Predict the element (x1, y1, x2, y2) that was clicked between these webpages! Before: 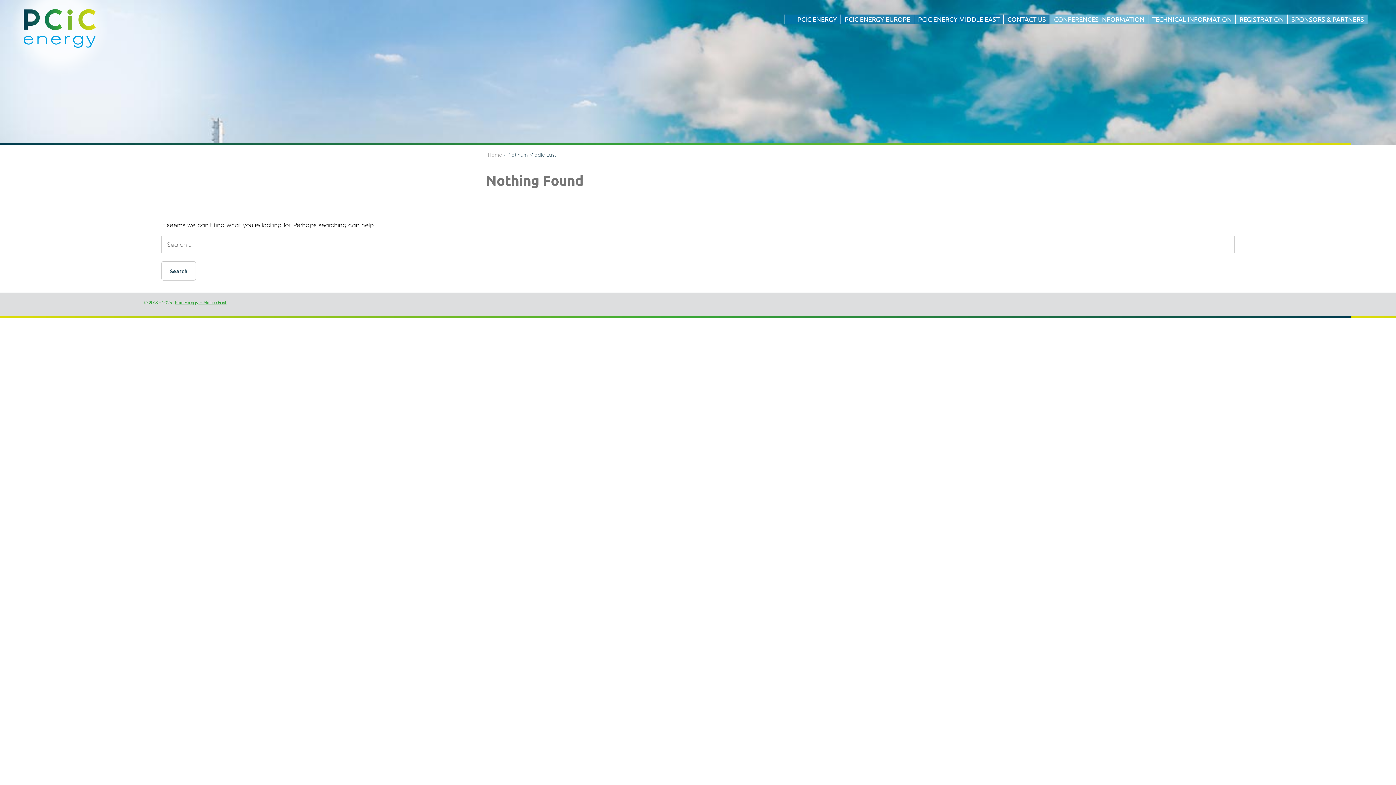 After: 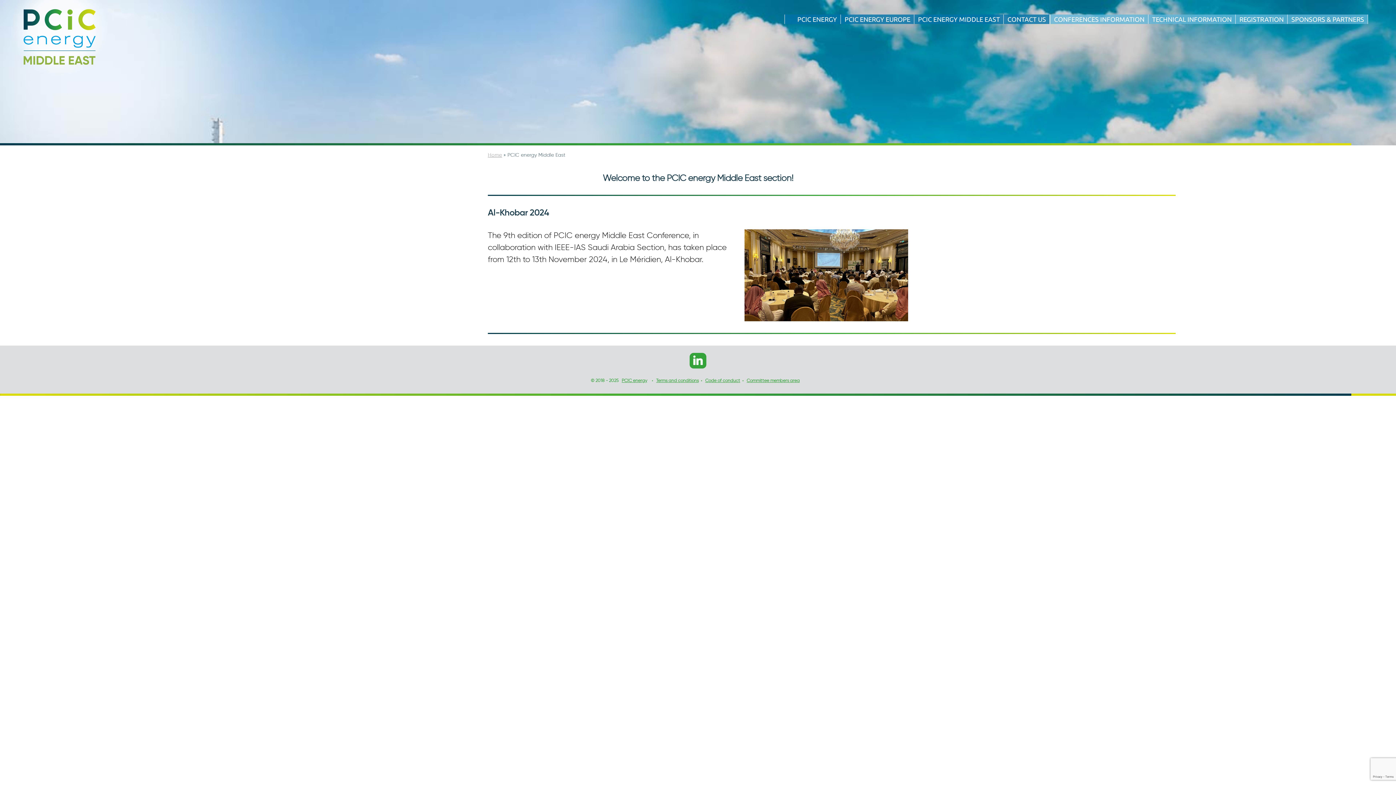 Action: bbox: (488, 151, 502, 158) label: Home